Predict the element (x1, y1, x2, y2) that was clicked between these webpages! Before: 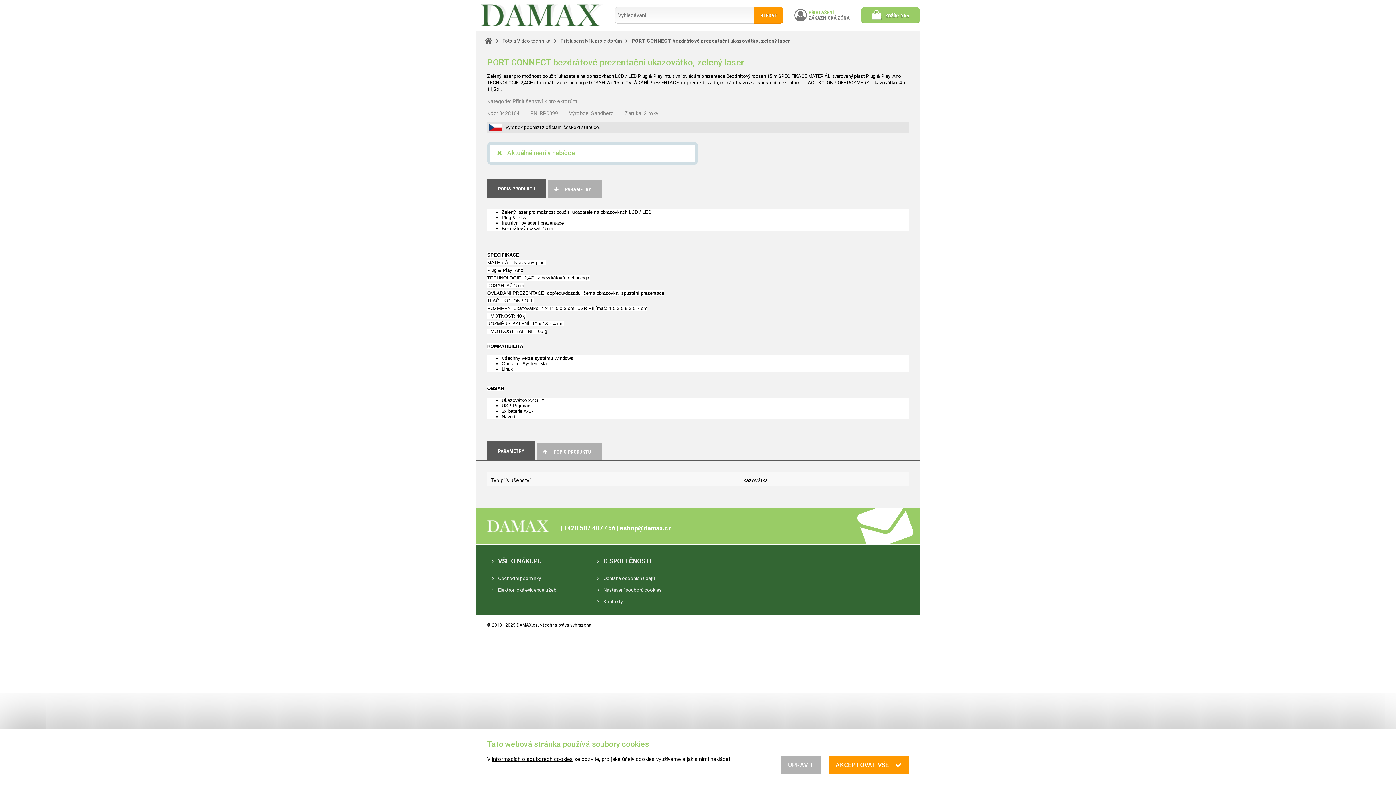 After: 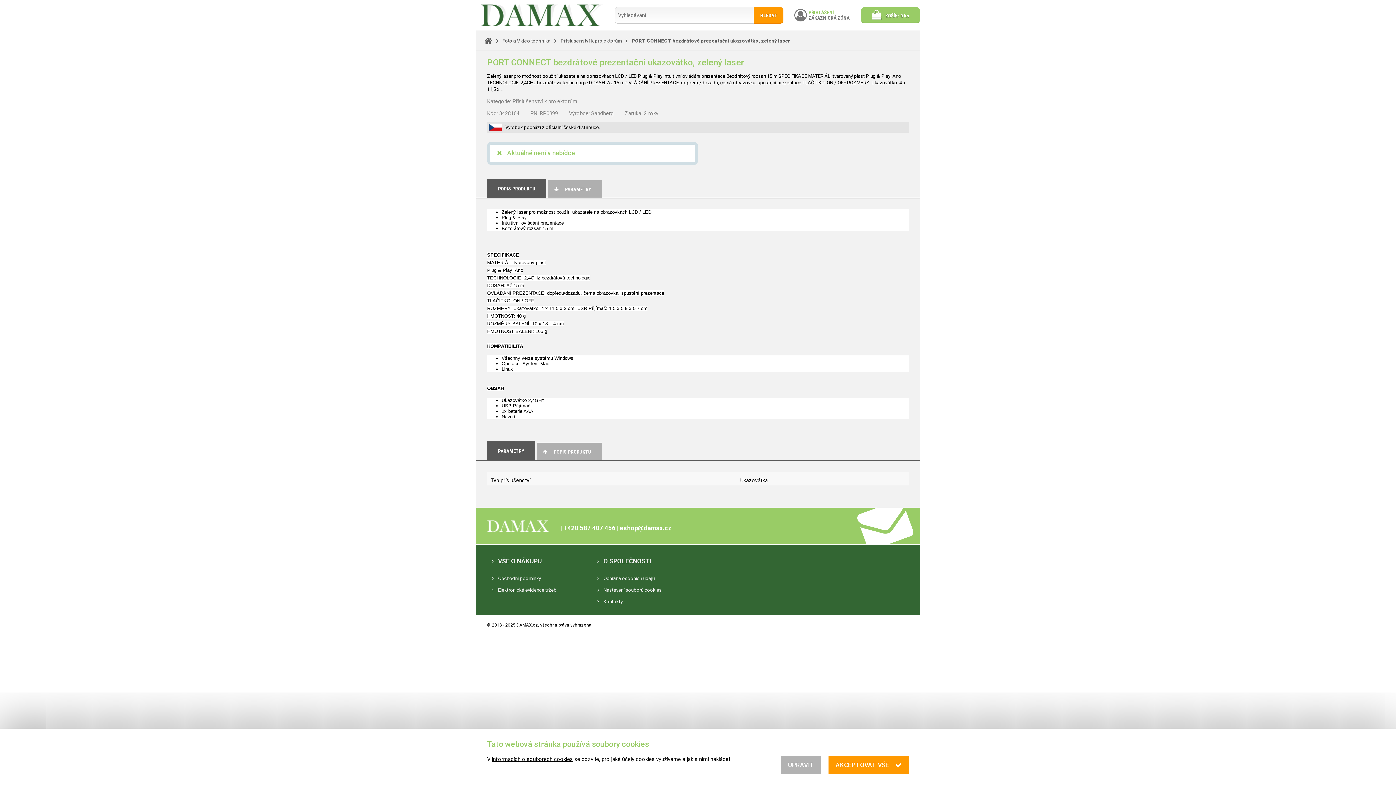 Action: bbox: (632, 36, 790, 45) label: PORT CONNECT bezdrátové prezentační ukazovátko, zelený laser